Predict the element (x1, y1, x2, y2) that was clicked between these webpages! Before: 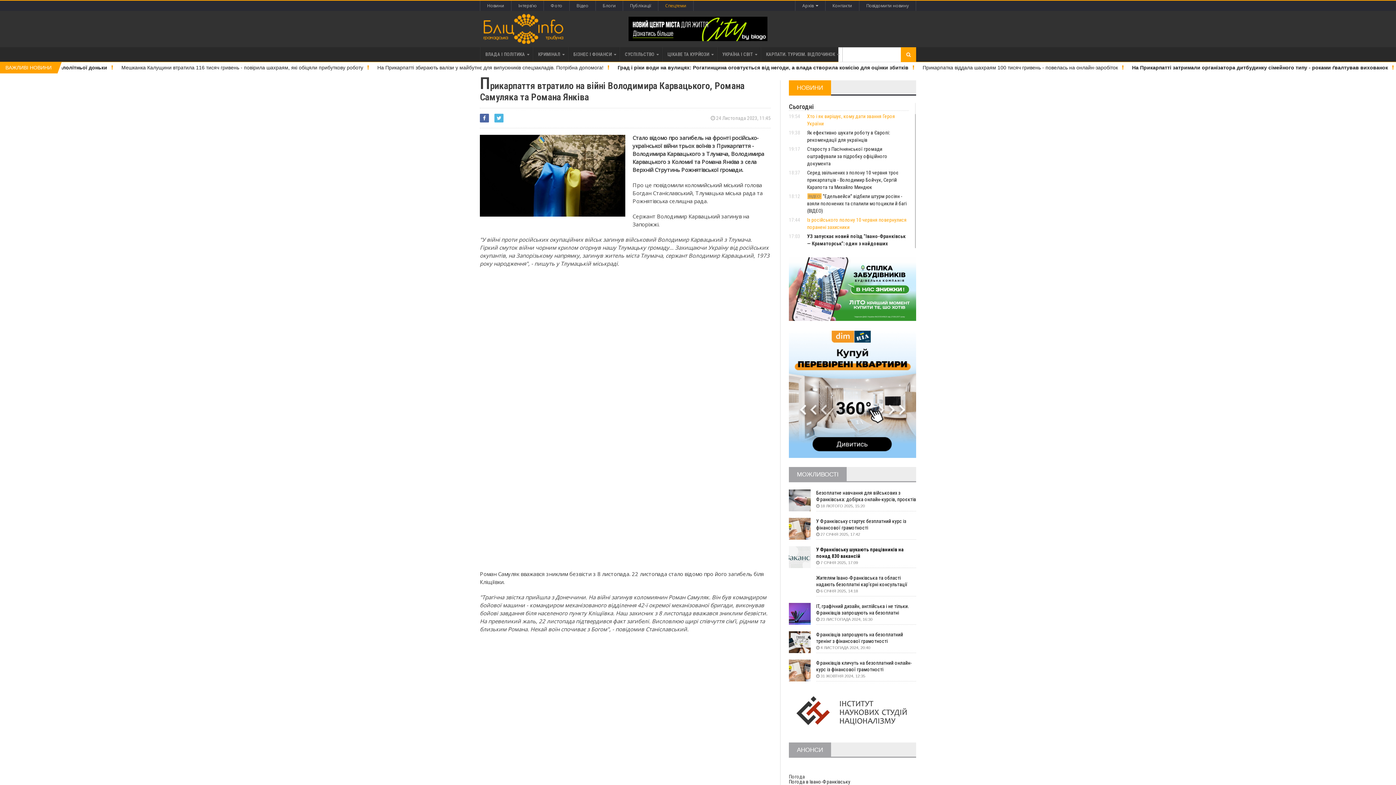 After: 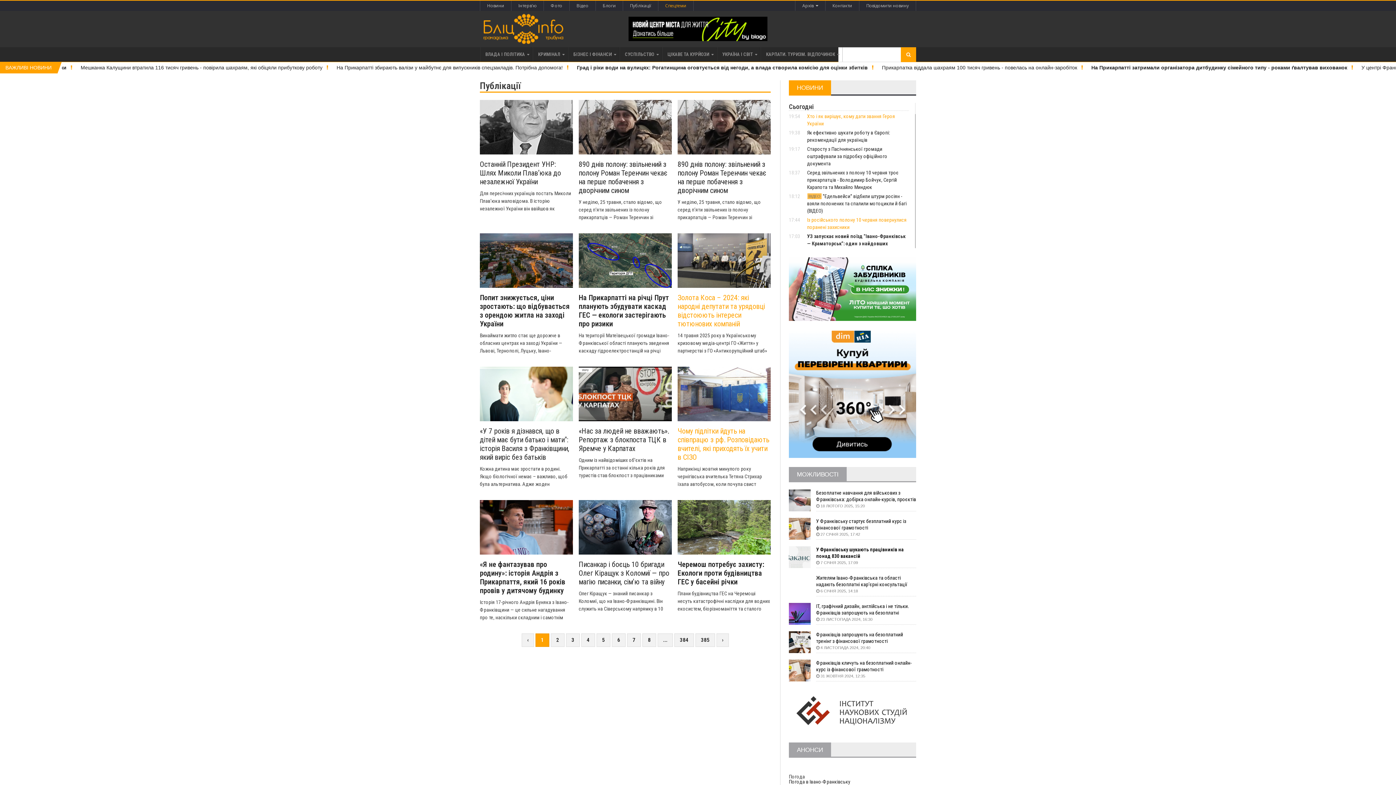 Action: bbox: (623, 0, 658, 10) label: Публікації